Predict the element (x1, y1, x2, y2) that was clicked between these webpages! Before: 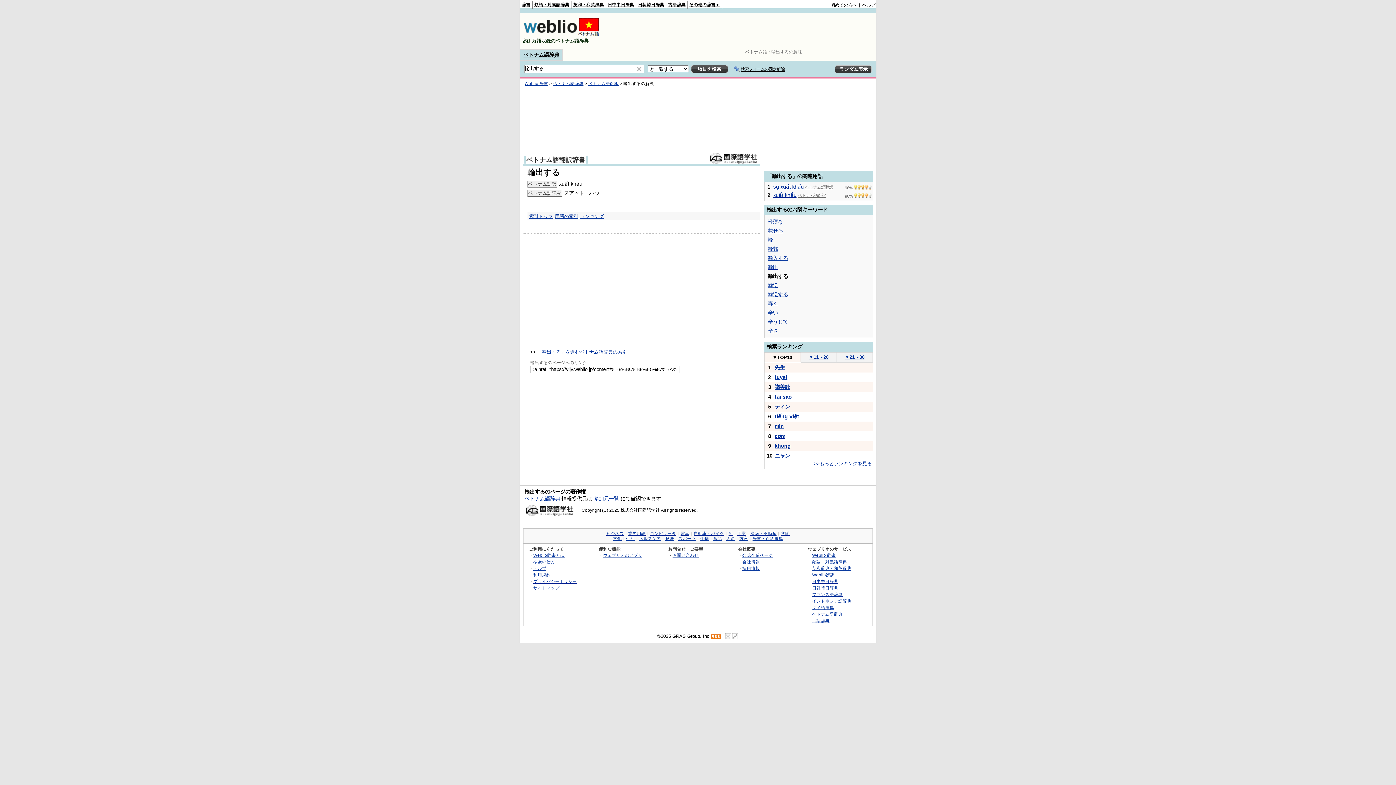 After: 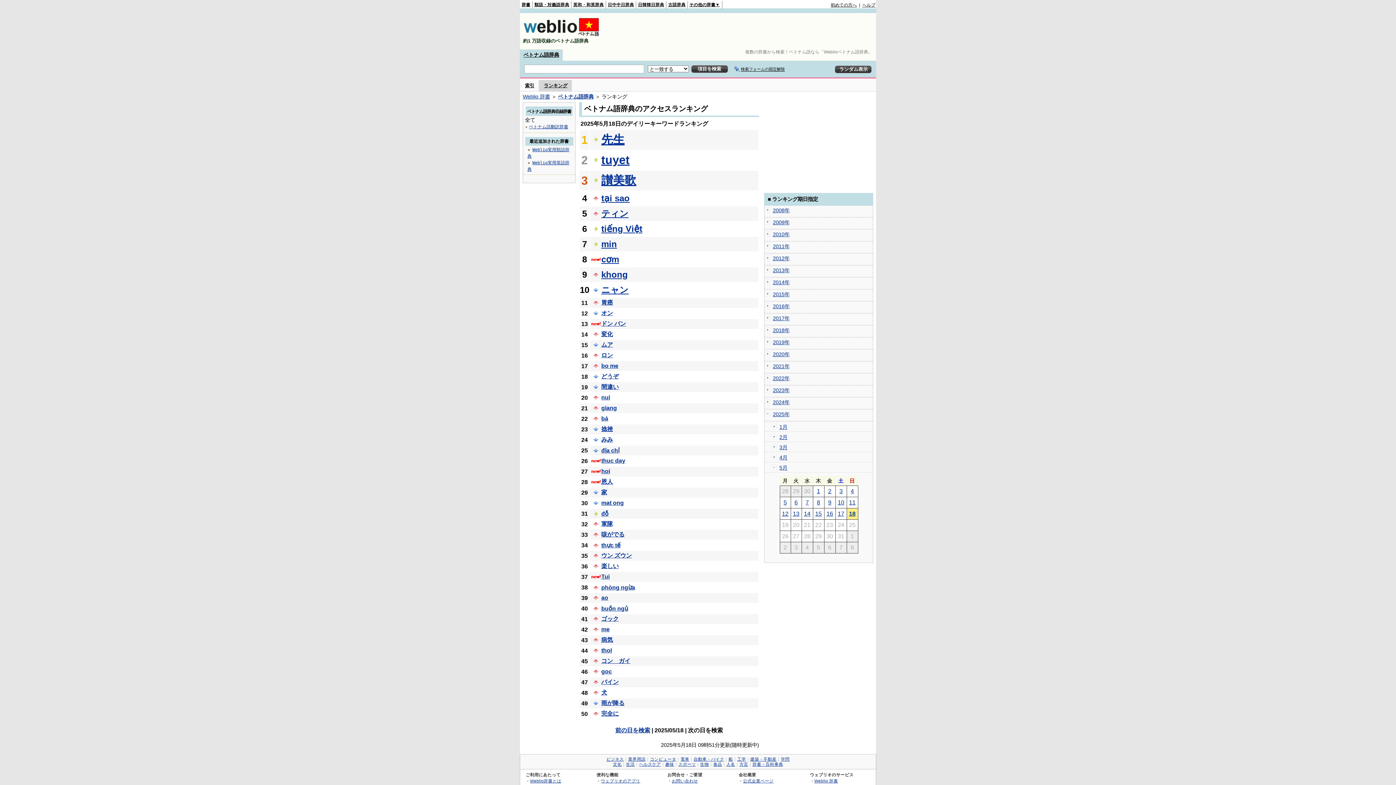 Action: bbox: (814, 461, 872, 466) label: >>もっとランキングを見る